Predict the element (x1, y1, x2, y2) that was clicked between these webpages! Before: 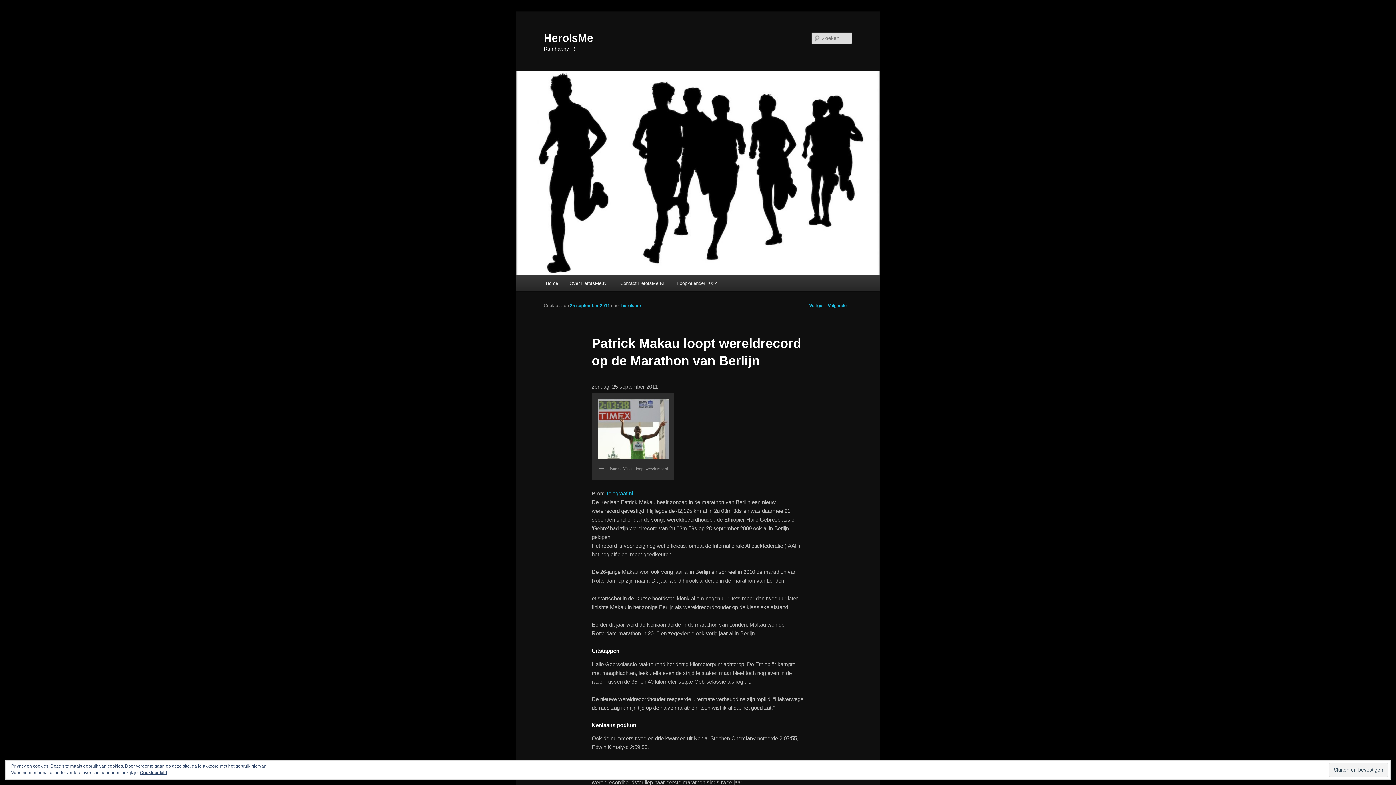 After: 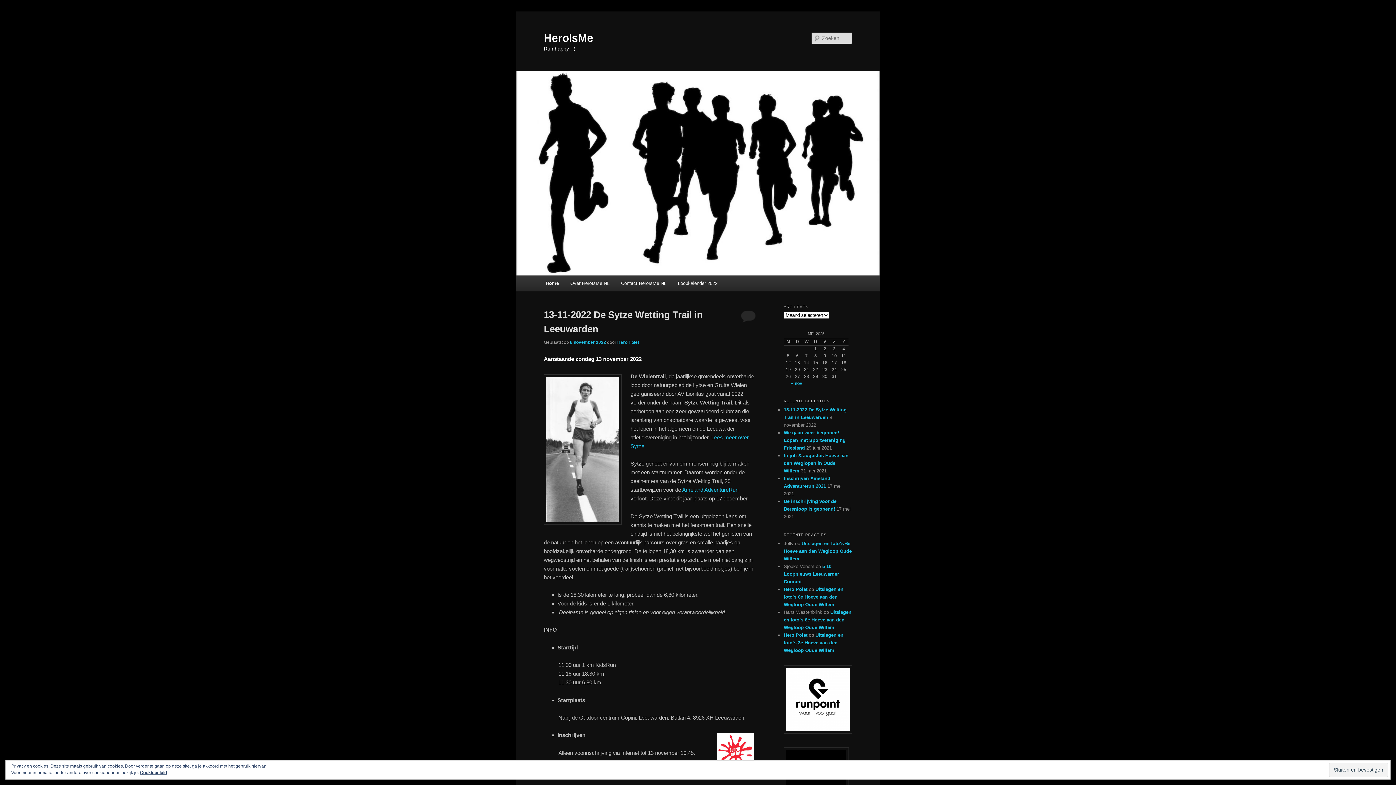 Action: bbox: (516, 71, 880, 275)